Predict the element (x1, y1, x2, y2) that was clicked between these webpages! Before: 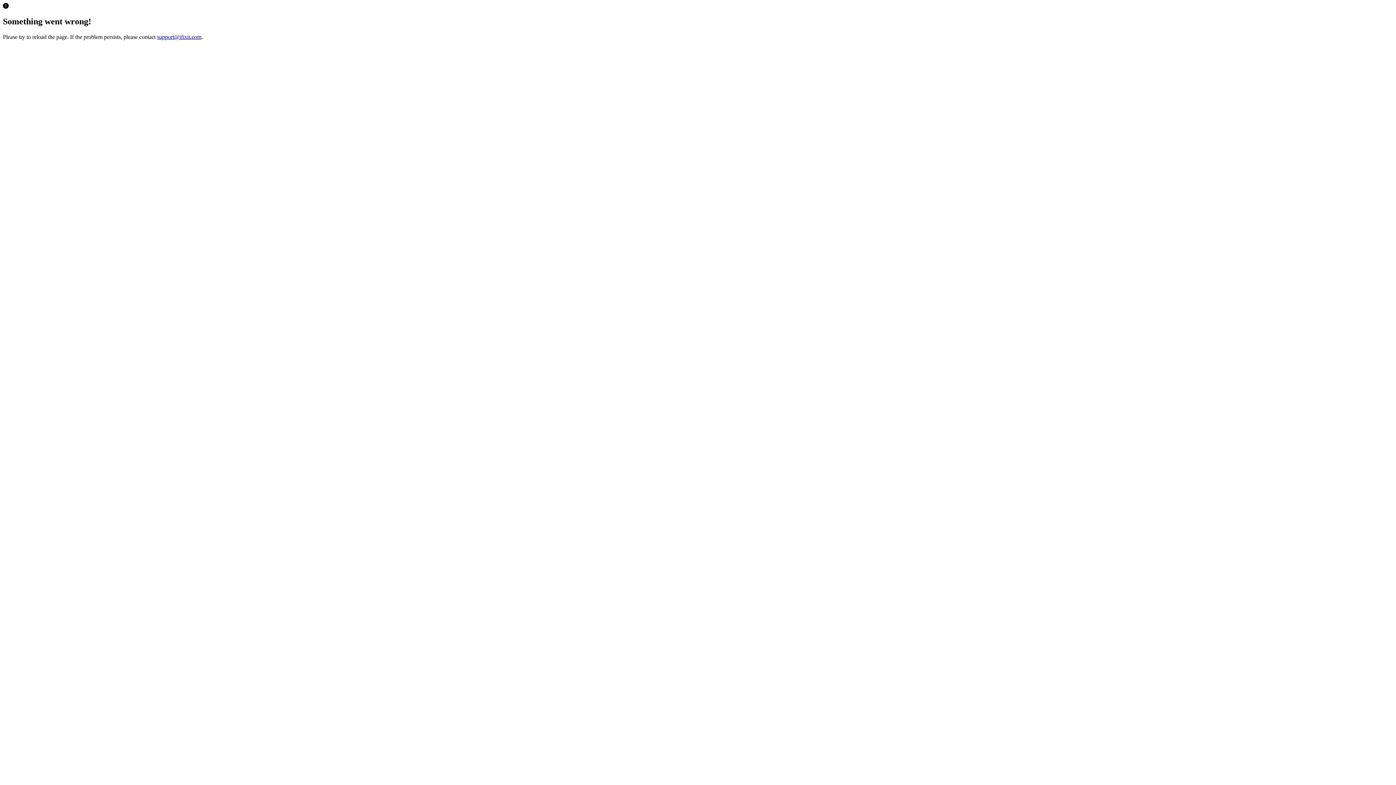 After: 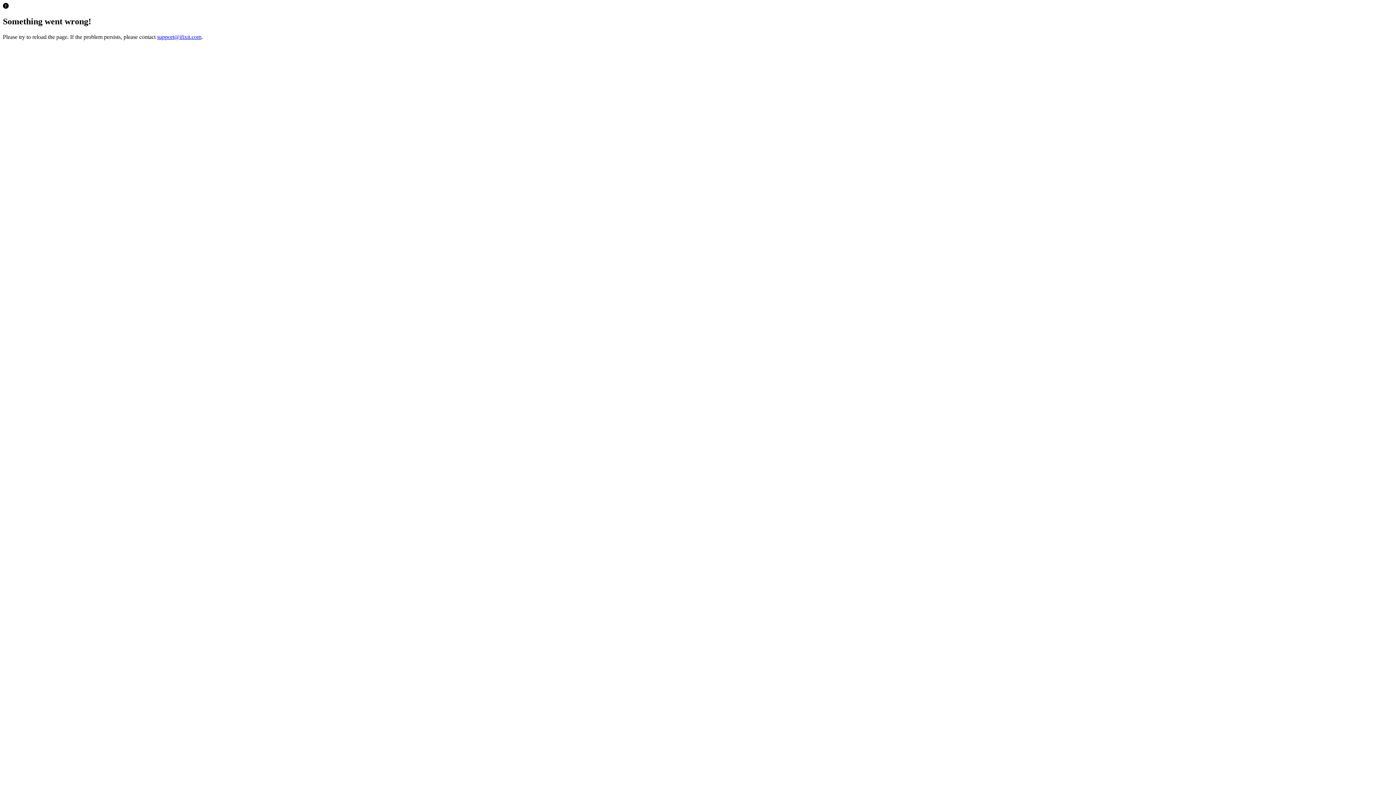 Action: bbox: (157, 33, 201, 39) label: support@ifixit.com